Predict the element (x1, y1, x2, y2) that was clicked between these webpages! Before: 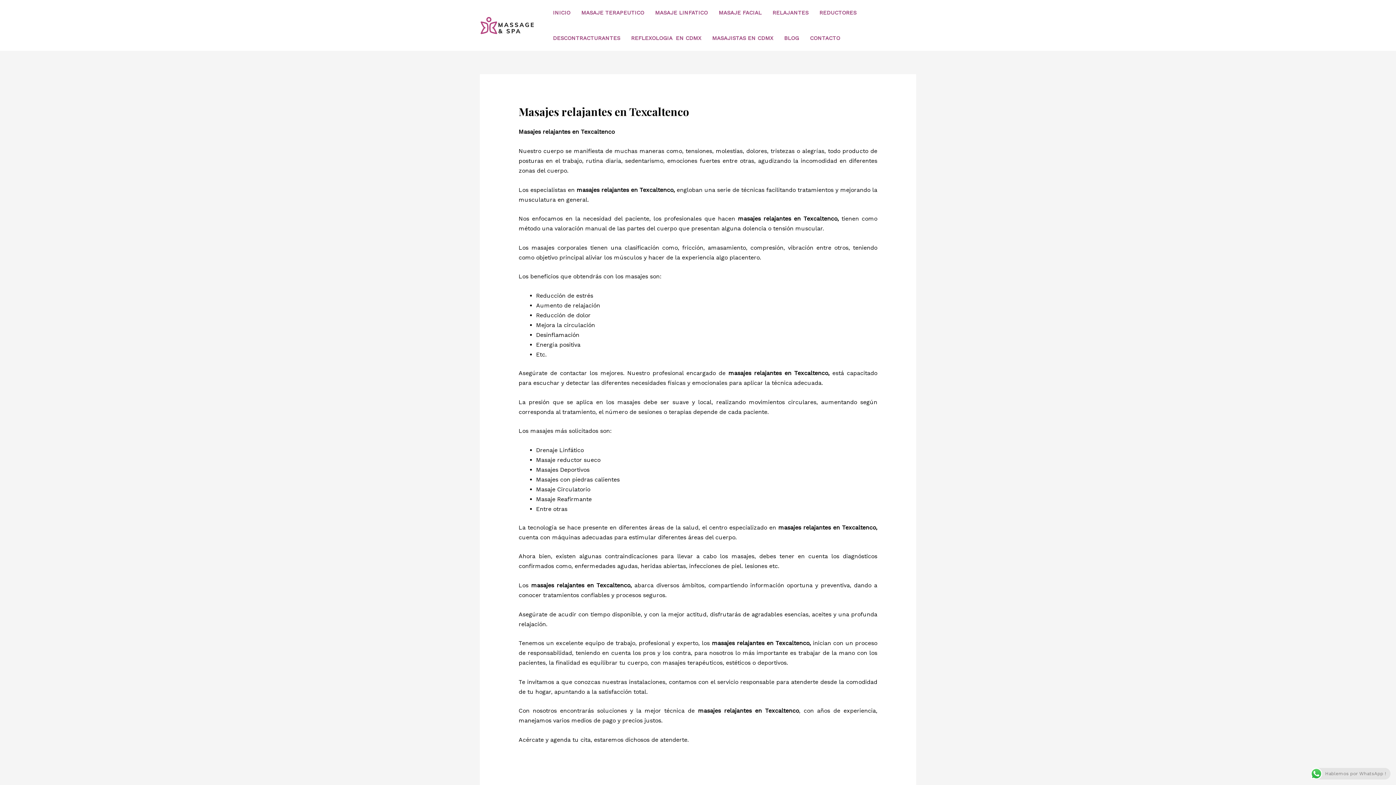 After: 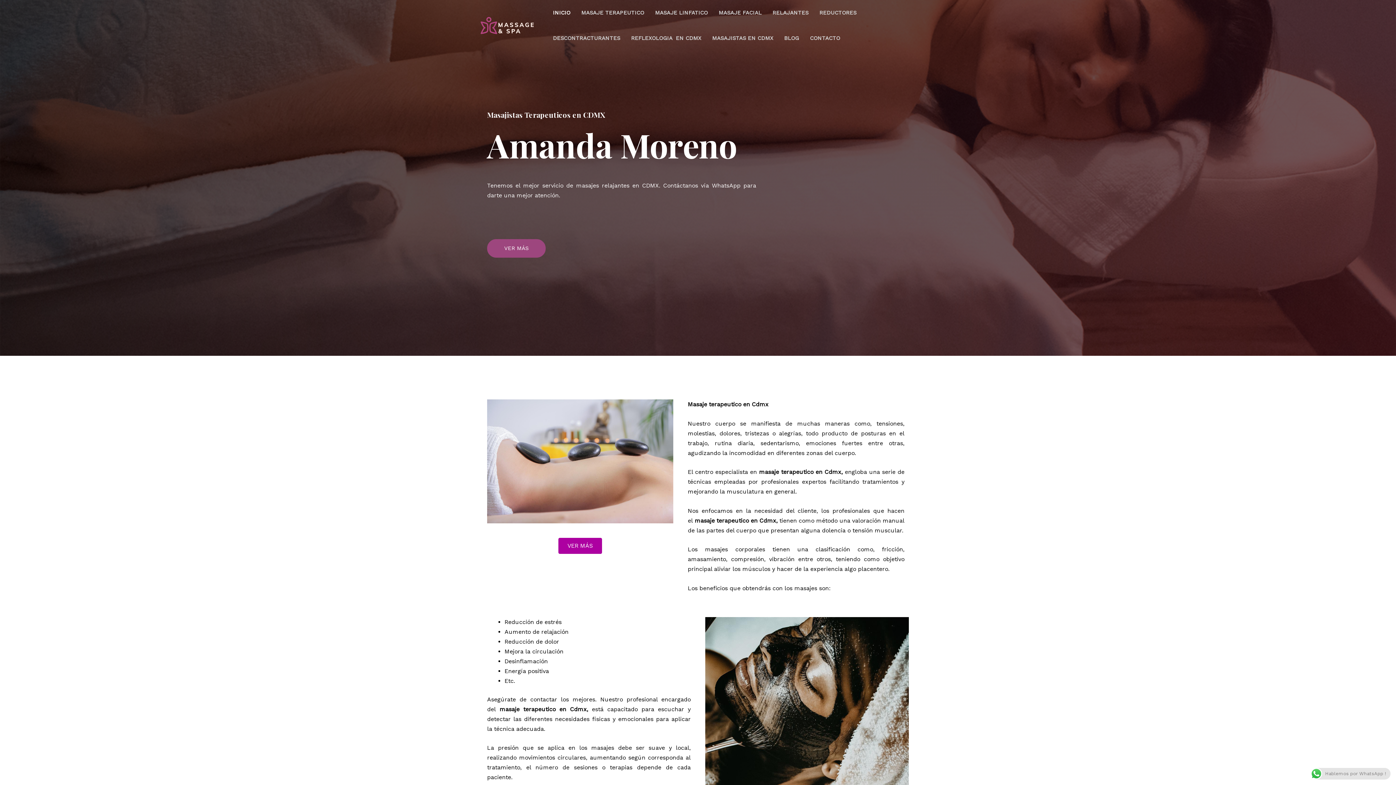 Action: bbox: (480, 21, 534, 28)